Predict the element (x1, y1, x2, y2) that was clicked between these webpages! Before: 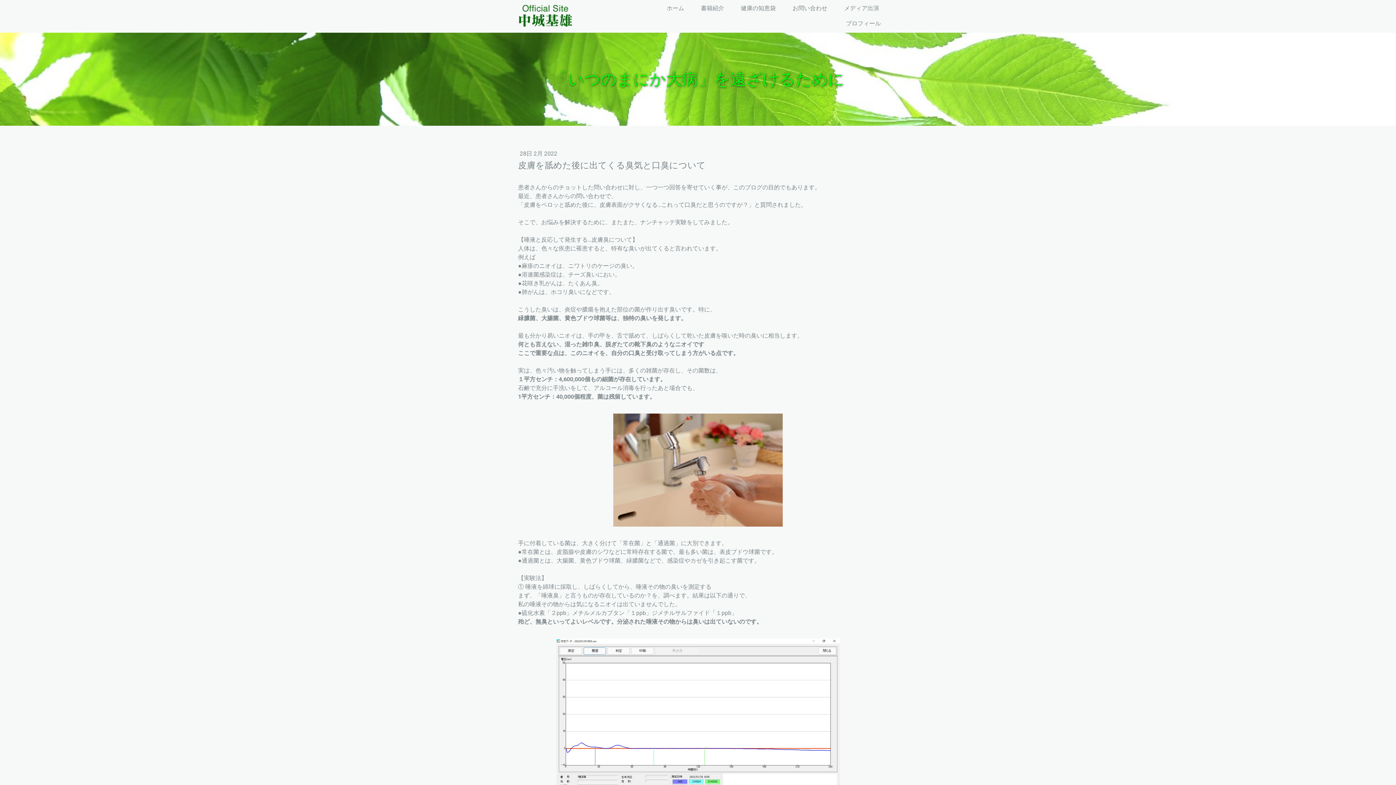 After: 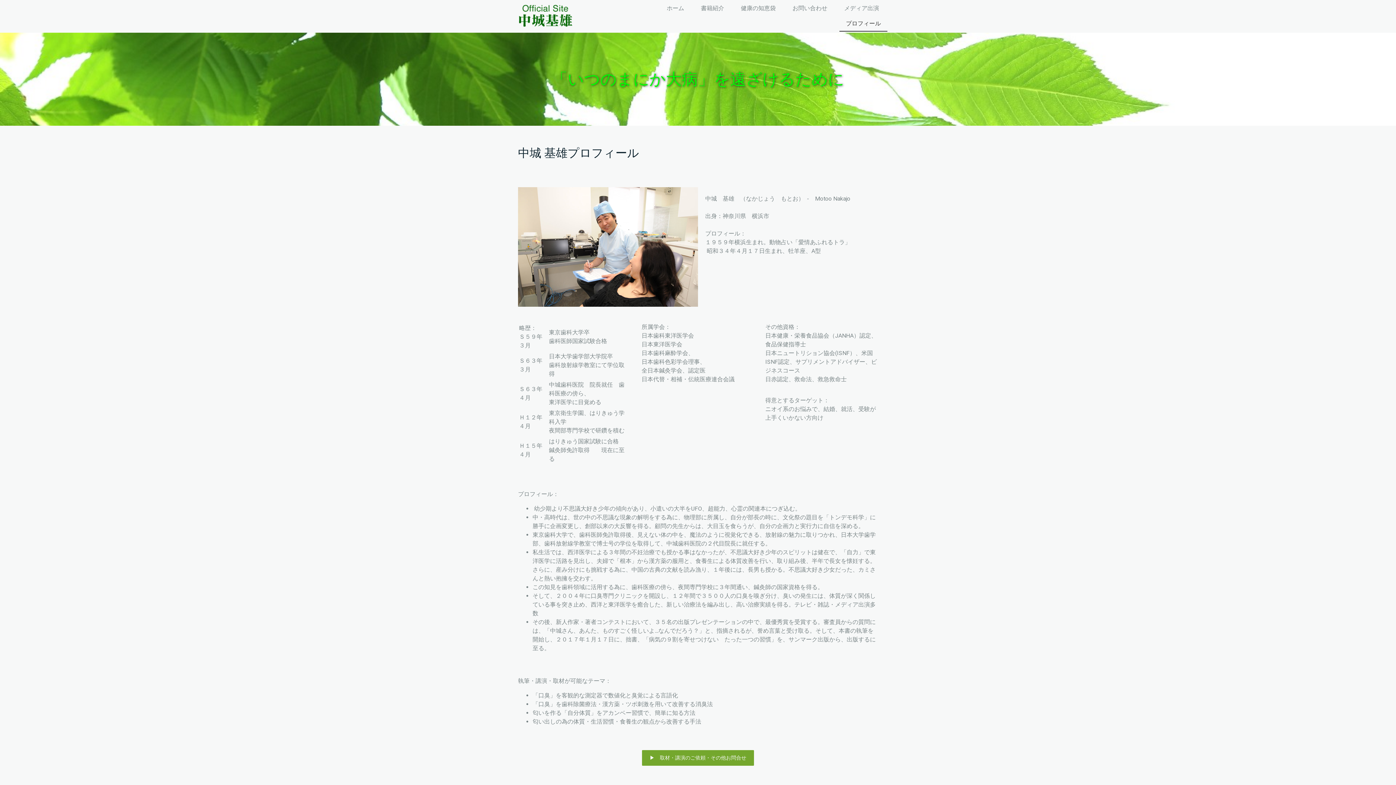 Action: bbox: (839, 16, 887, 31) label: プロフィール